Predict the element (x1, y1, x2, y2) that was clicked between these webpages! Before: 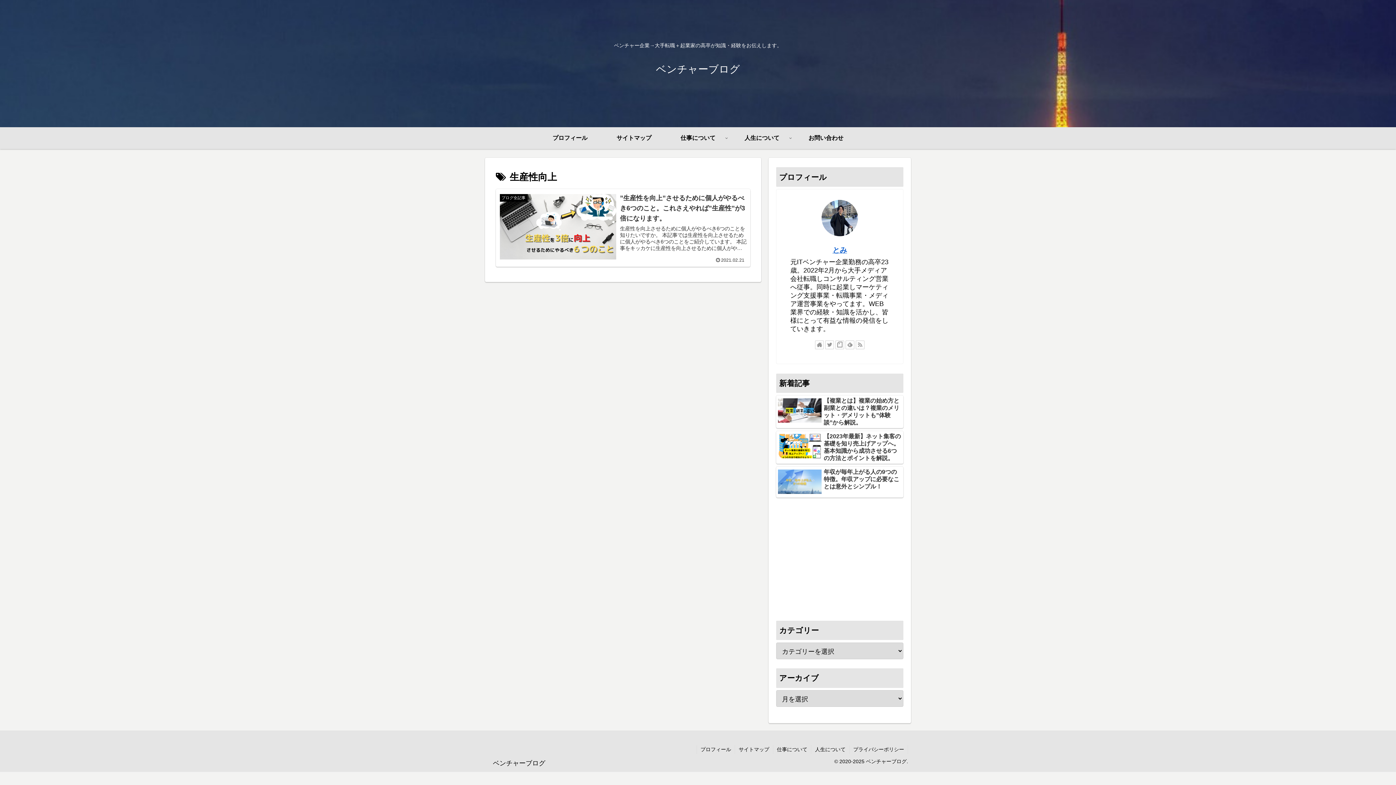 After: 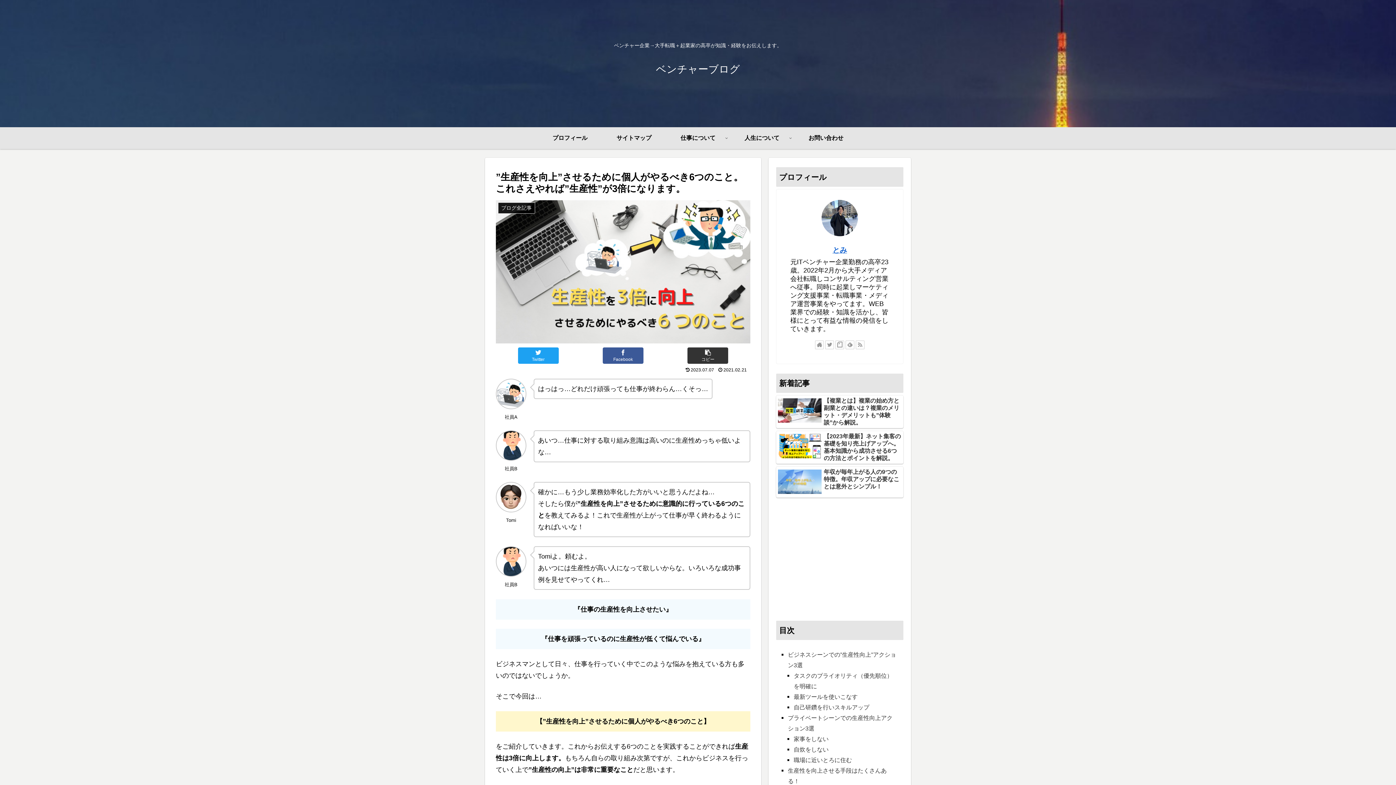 Action: bbox: (496, 189, 750, 266) label: ブログ全記事
”生産性を向上”させるために個人がやるべき6つのこと。これさえやれば”生産性”が3倍になります。
生産性を向上させるために個人がやるべき6つのことを知りたいですか。 本記事では生産性を向上させるために個人がやるべき6つのことをご紹介しています。 本記事をキッカケに生産性を向上させるために個人がやるべき6つのことを習得していってください。
2021.02.21